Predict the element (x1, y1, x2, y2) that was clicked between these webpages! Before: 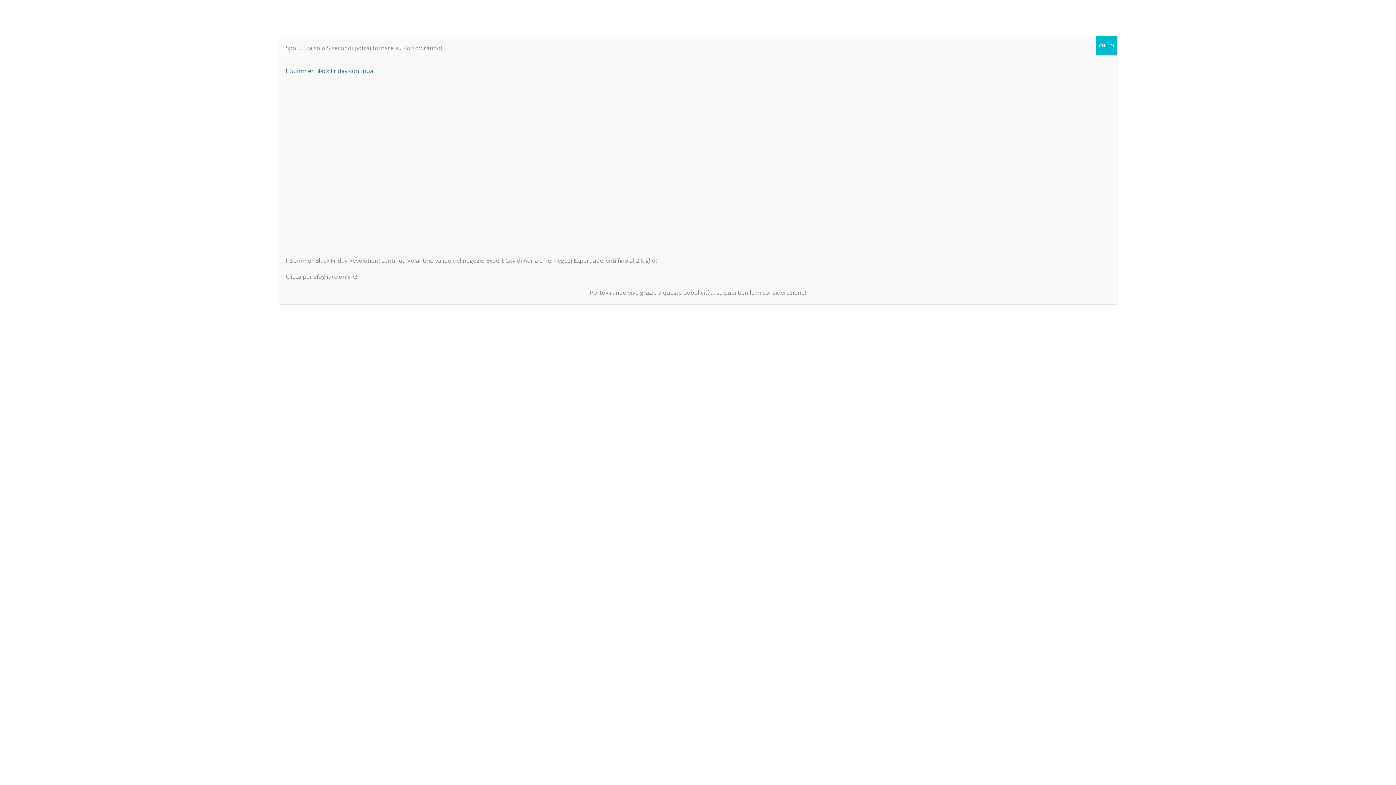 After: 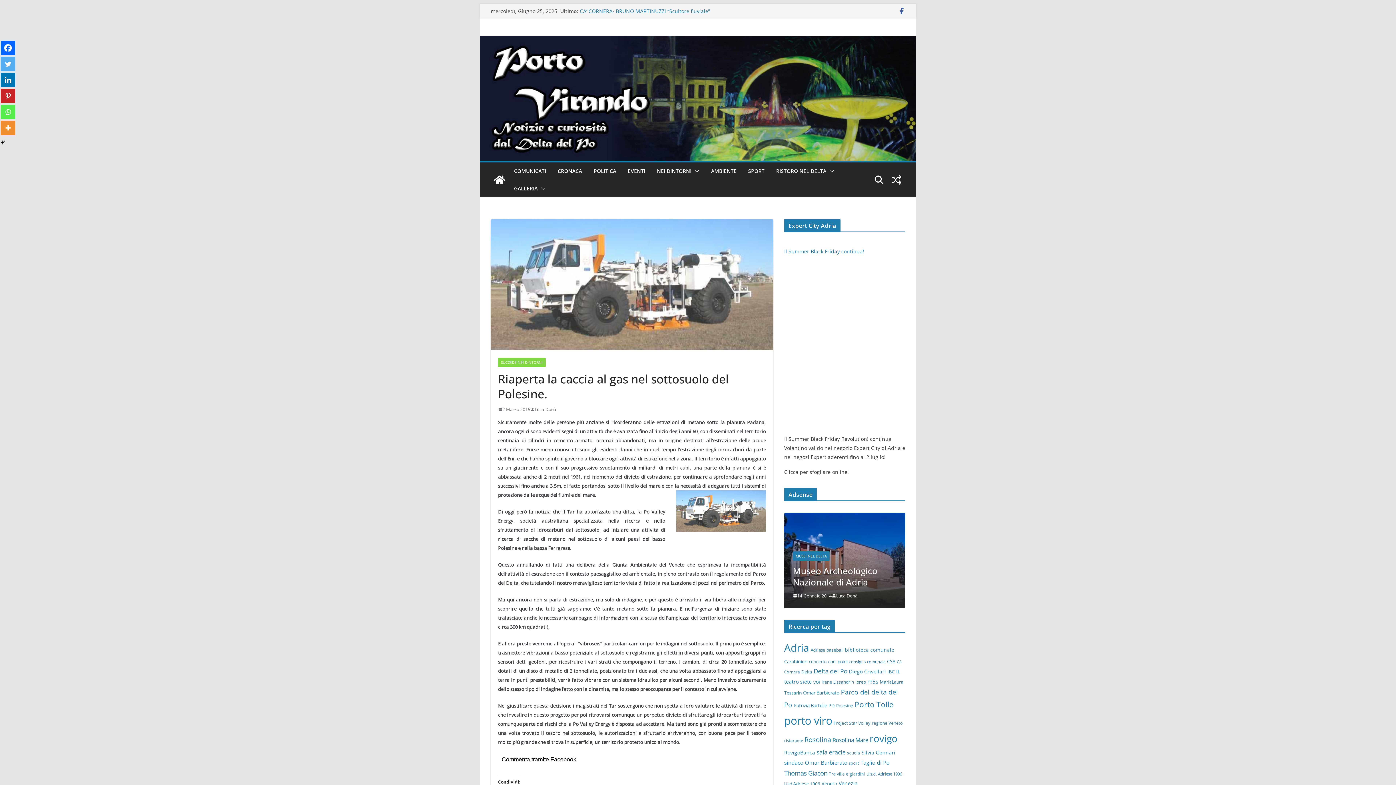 Action: bbox: (1096, 36, 1117, 55) label: Chiudi